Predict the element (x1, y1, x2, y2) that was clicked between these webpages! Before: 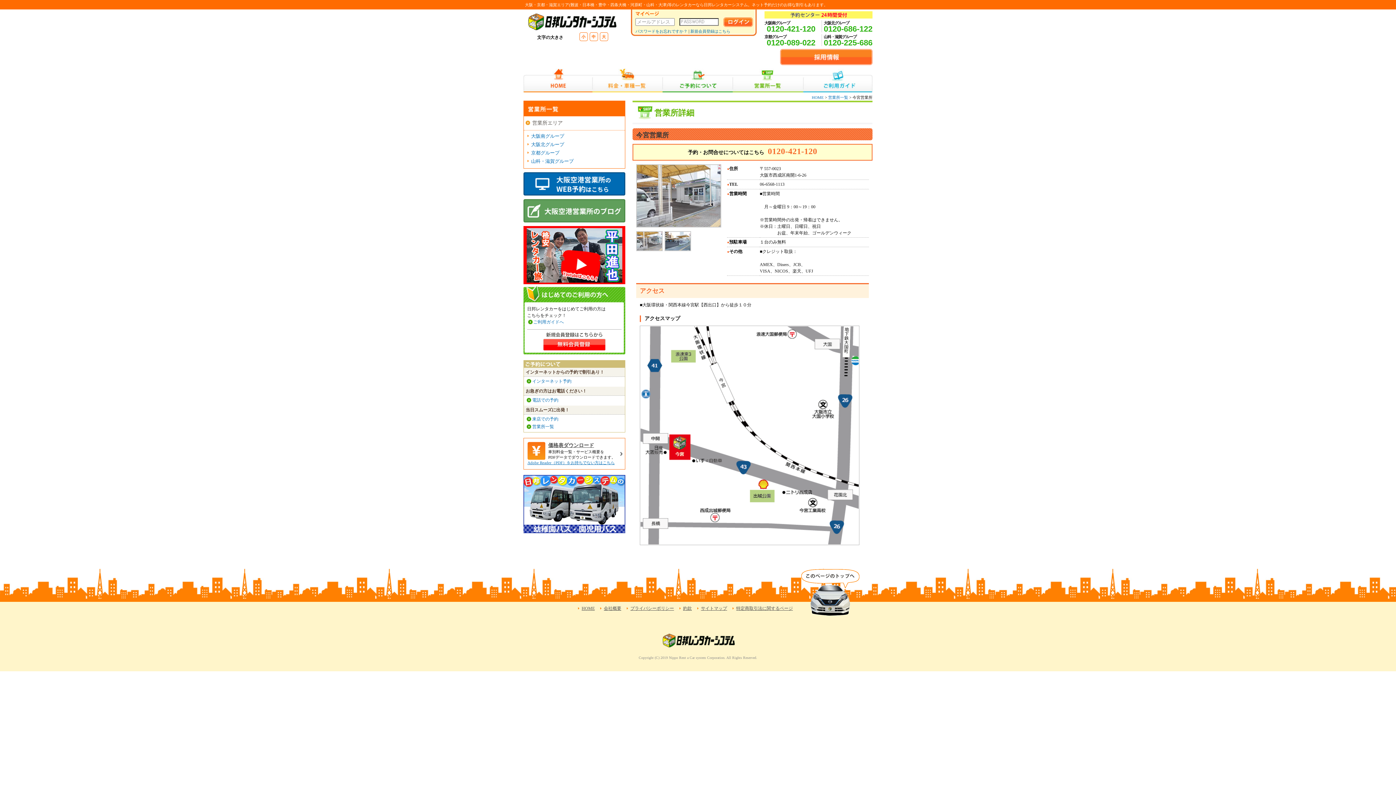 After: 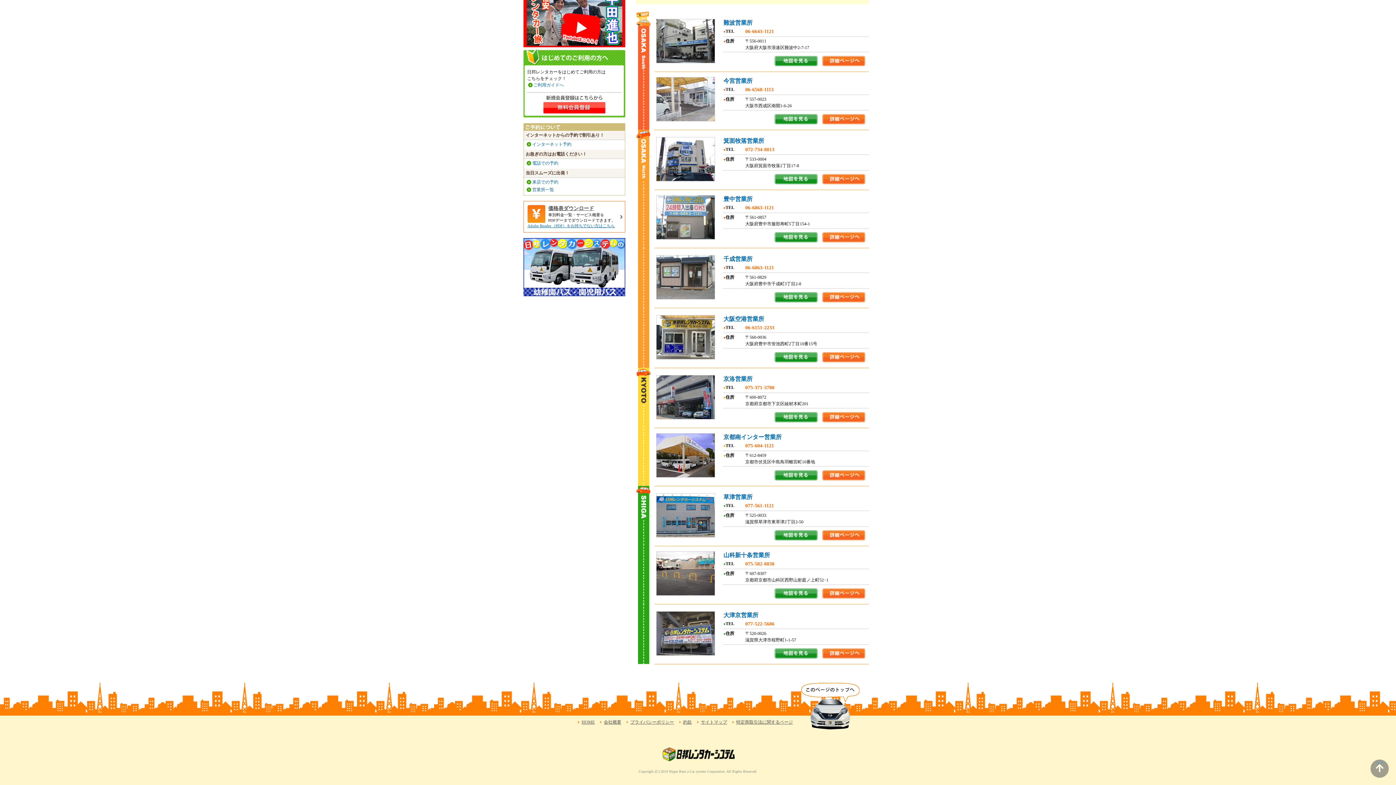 Action: label: 大阪南グループ bbox: (531, 133, 564, 138)